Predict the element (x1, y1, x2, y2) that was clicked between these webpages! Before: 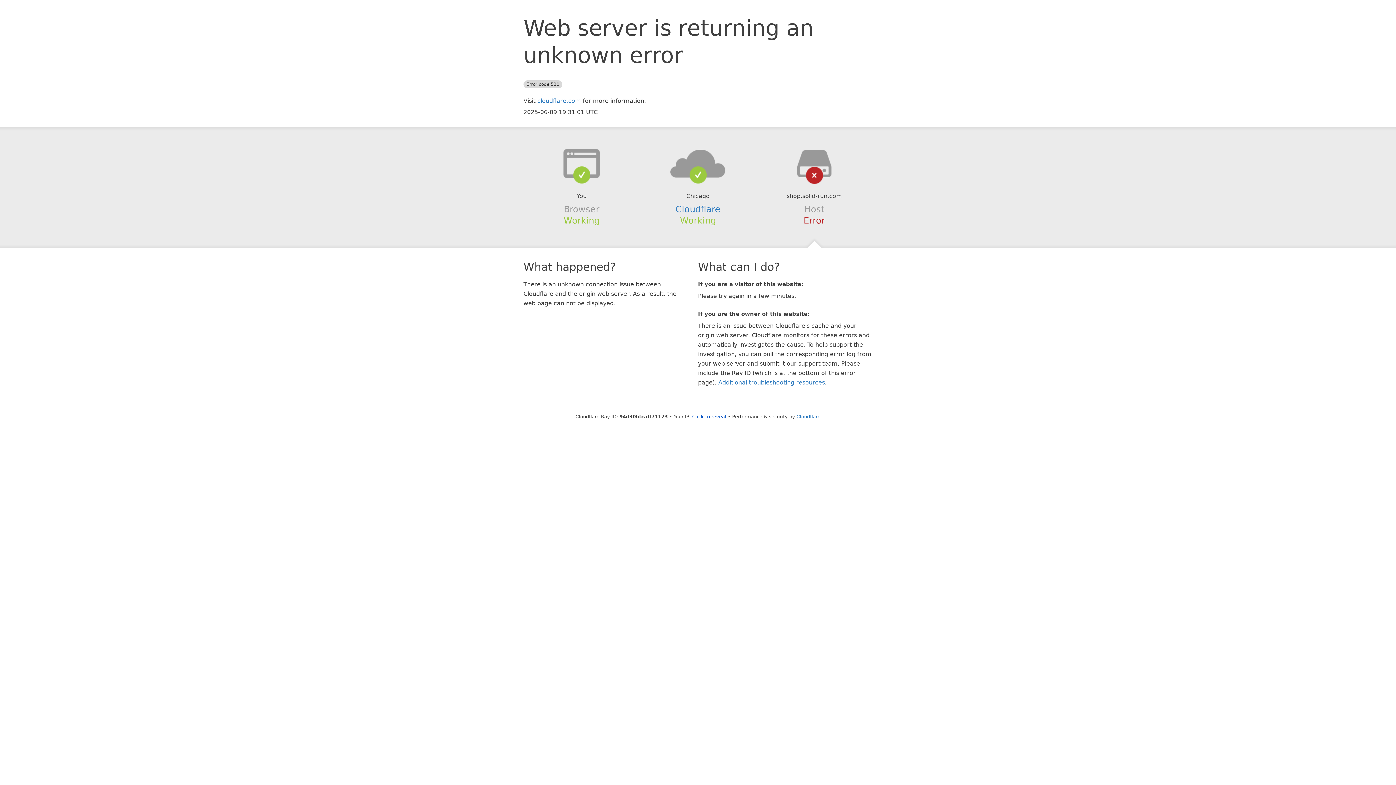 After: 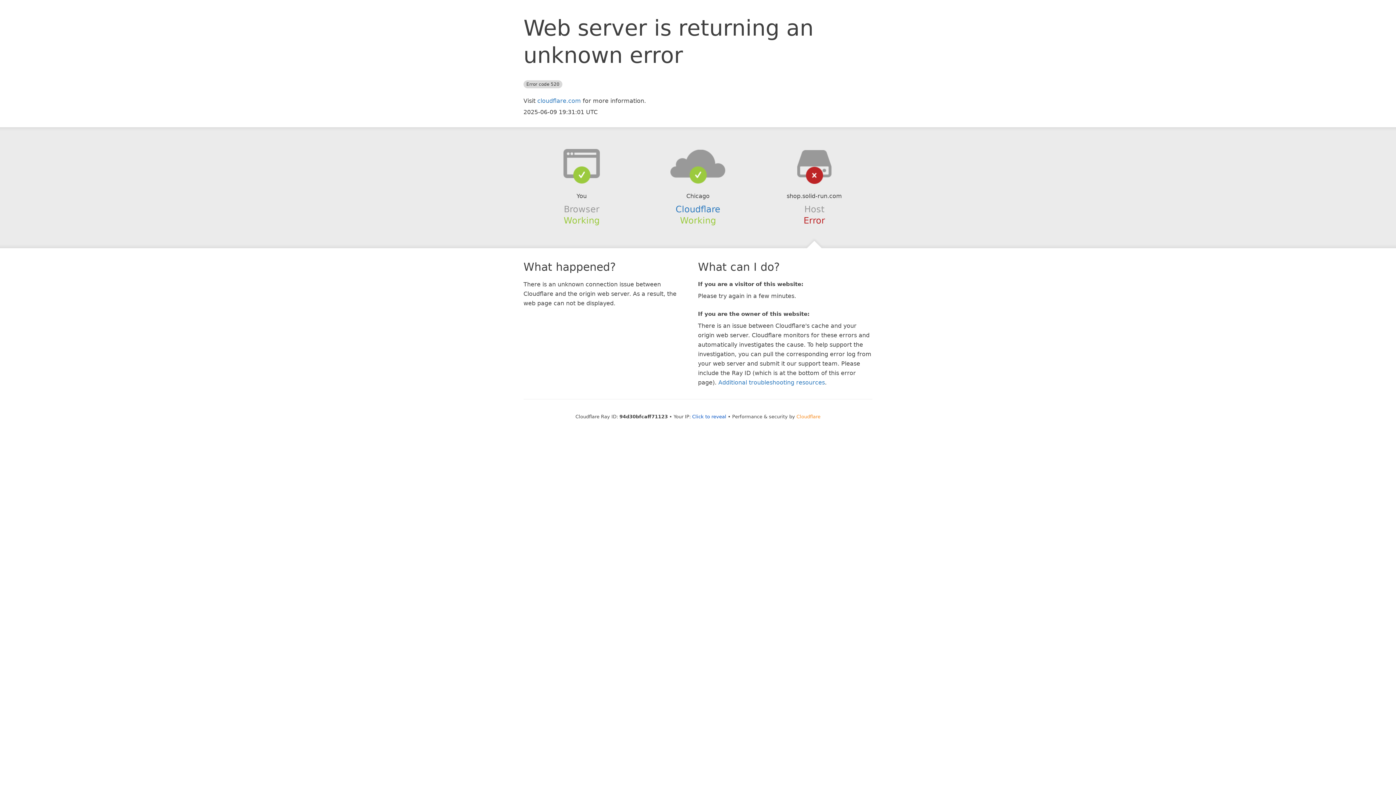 Action: bbox: (796, 414, 820, 419) label: Cloudflare